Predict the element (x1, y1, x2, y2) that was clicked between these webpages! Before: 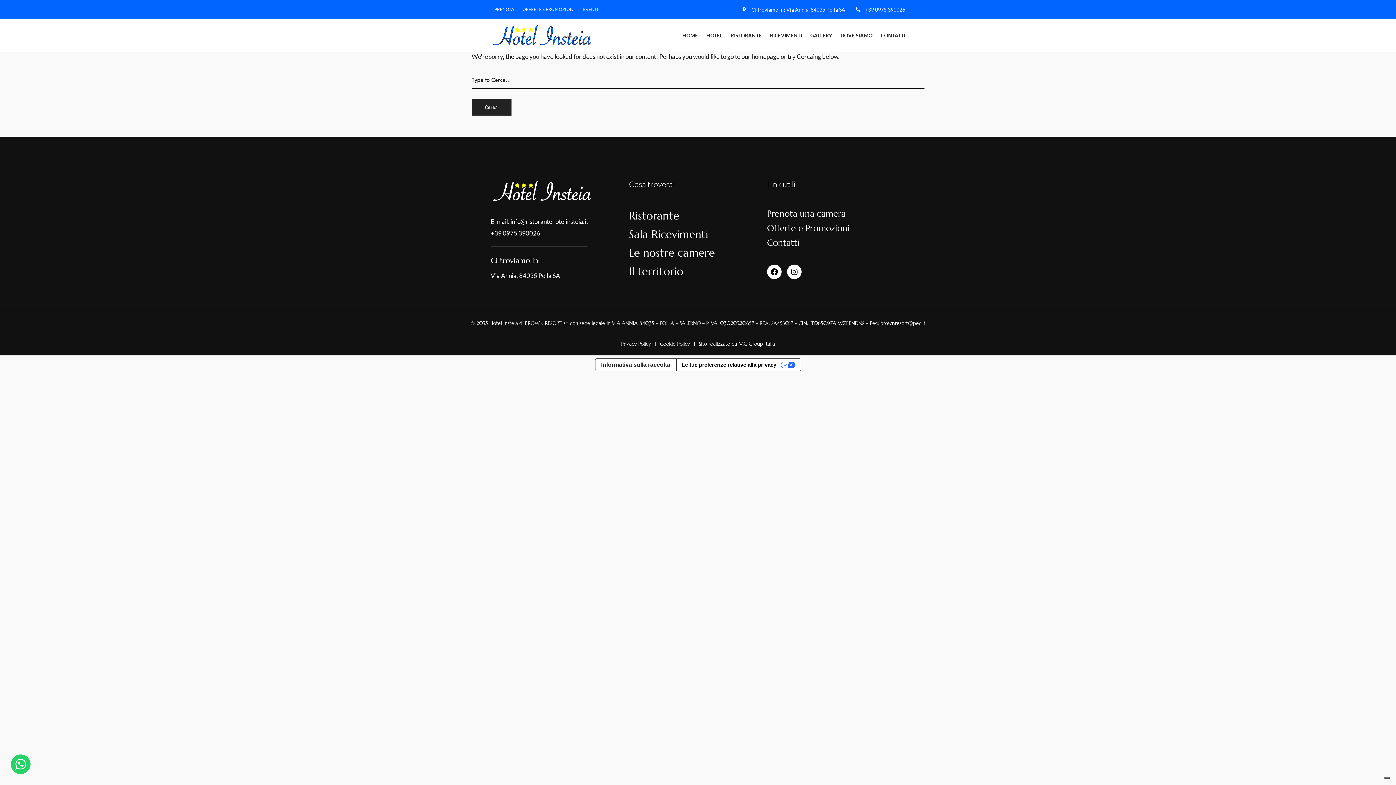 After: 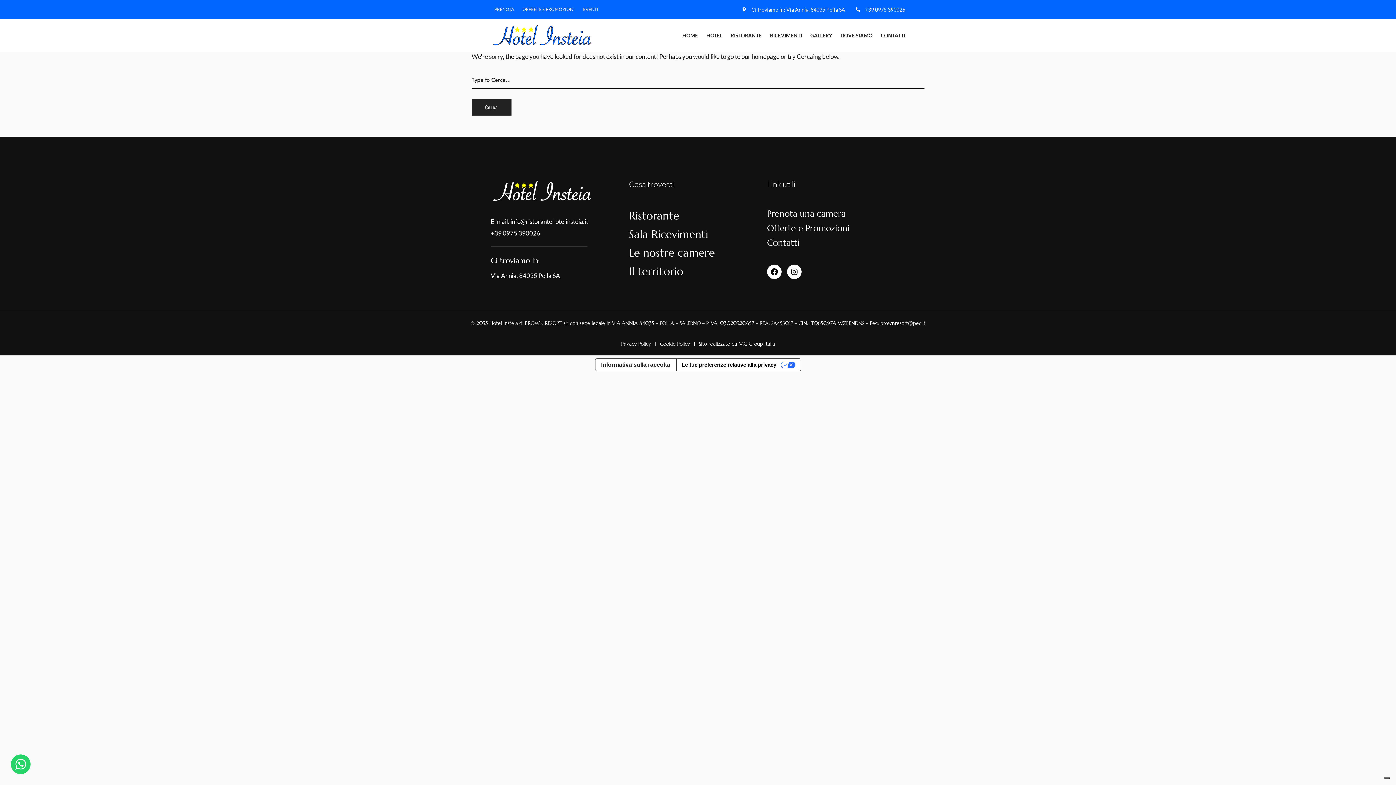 Action: bbox: (490, 228, 629, 238) label: +39 0975 390026